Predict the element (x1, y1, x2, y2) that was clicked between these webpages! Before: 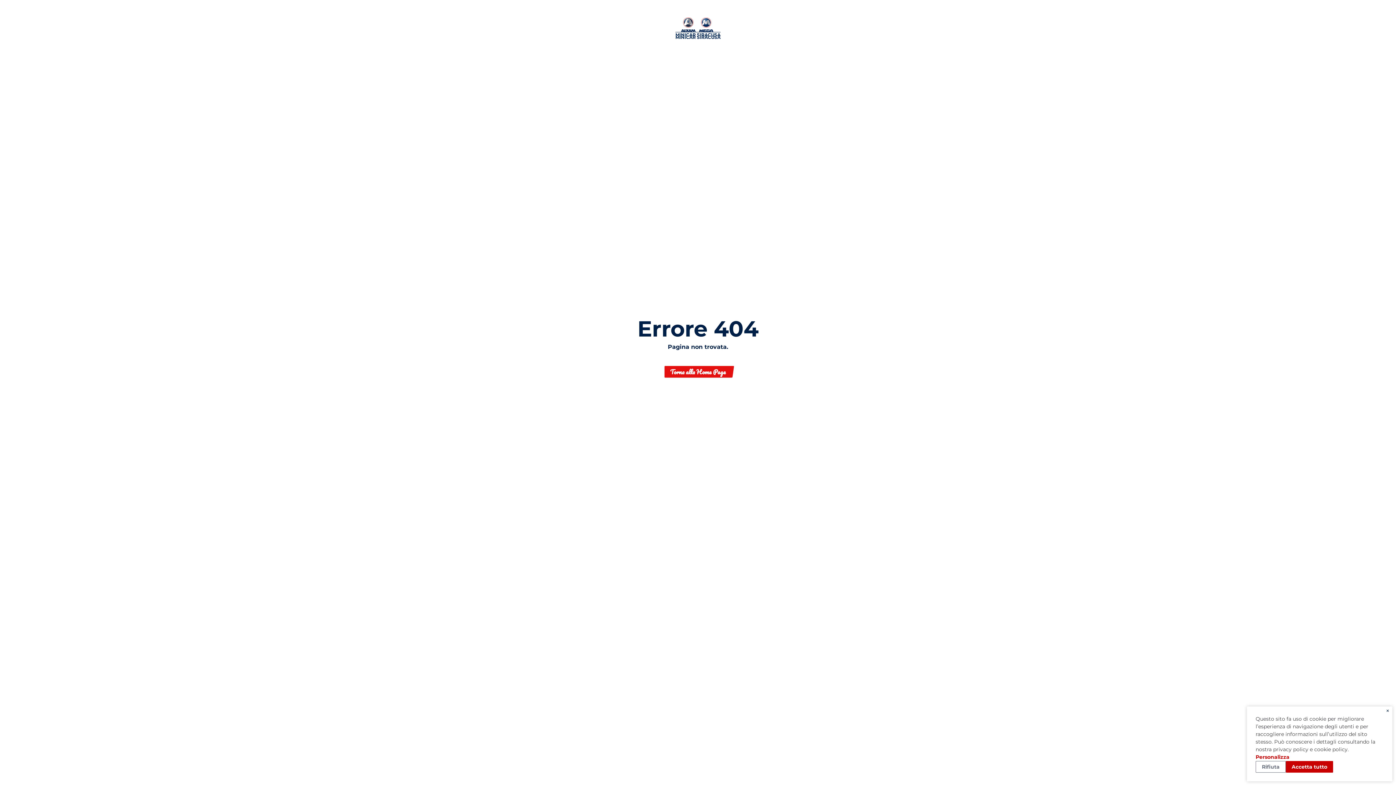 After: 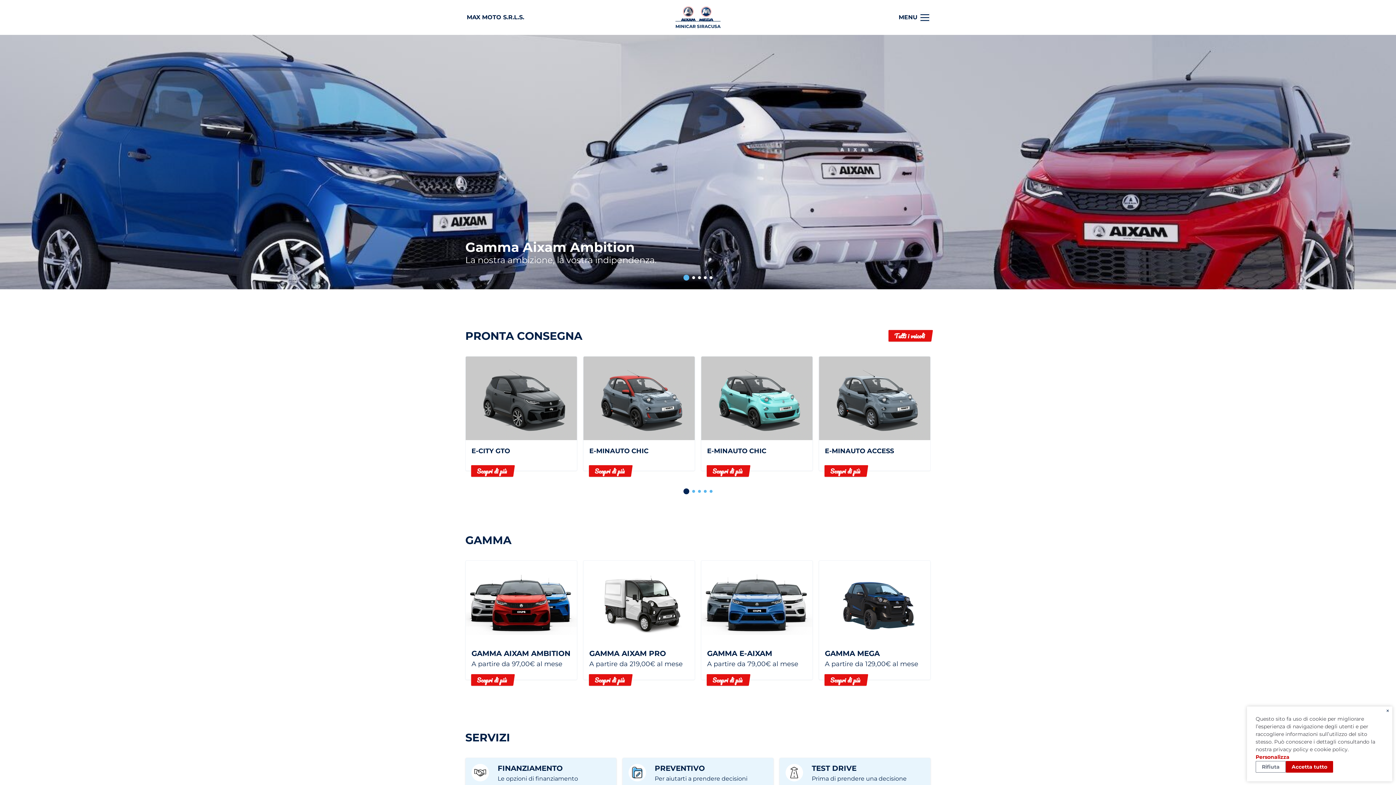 Action: bbox: (664, 366, 731, 377) label: Torna alla Home Page